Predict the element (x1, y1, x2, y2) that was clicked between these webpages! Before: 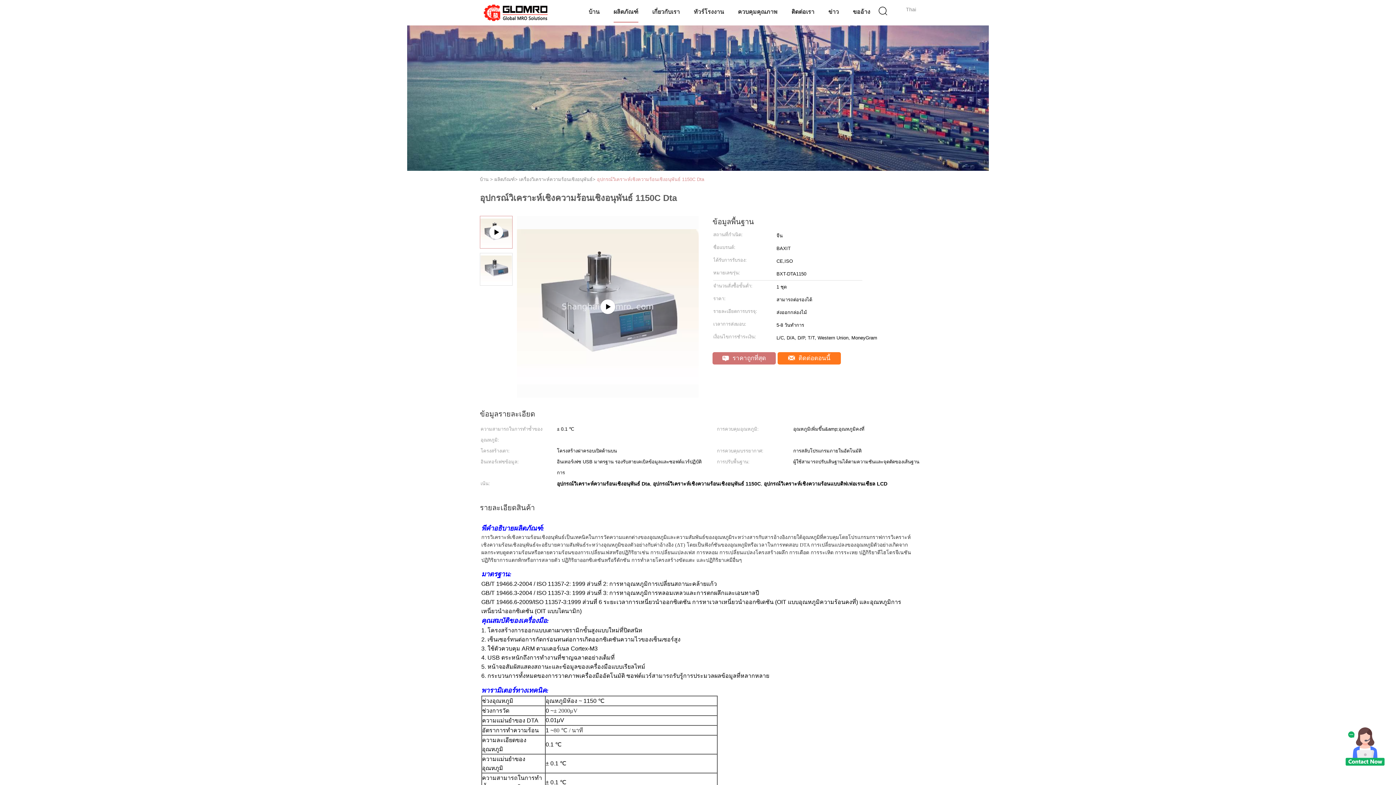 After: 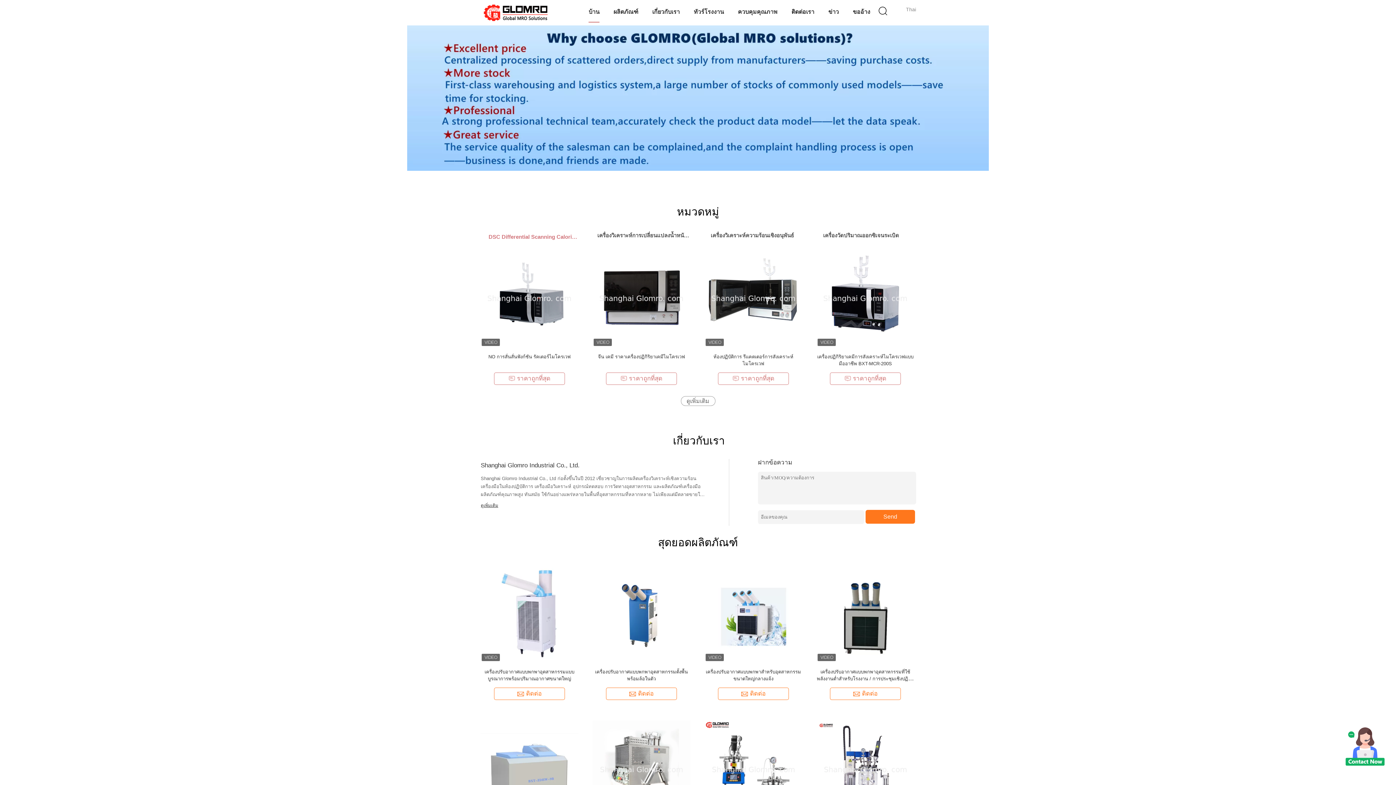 Action: bbox: (588, 1, 599, 22) label: บ้าน